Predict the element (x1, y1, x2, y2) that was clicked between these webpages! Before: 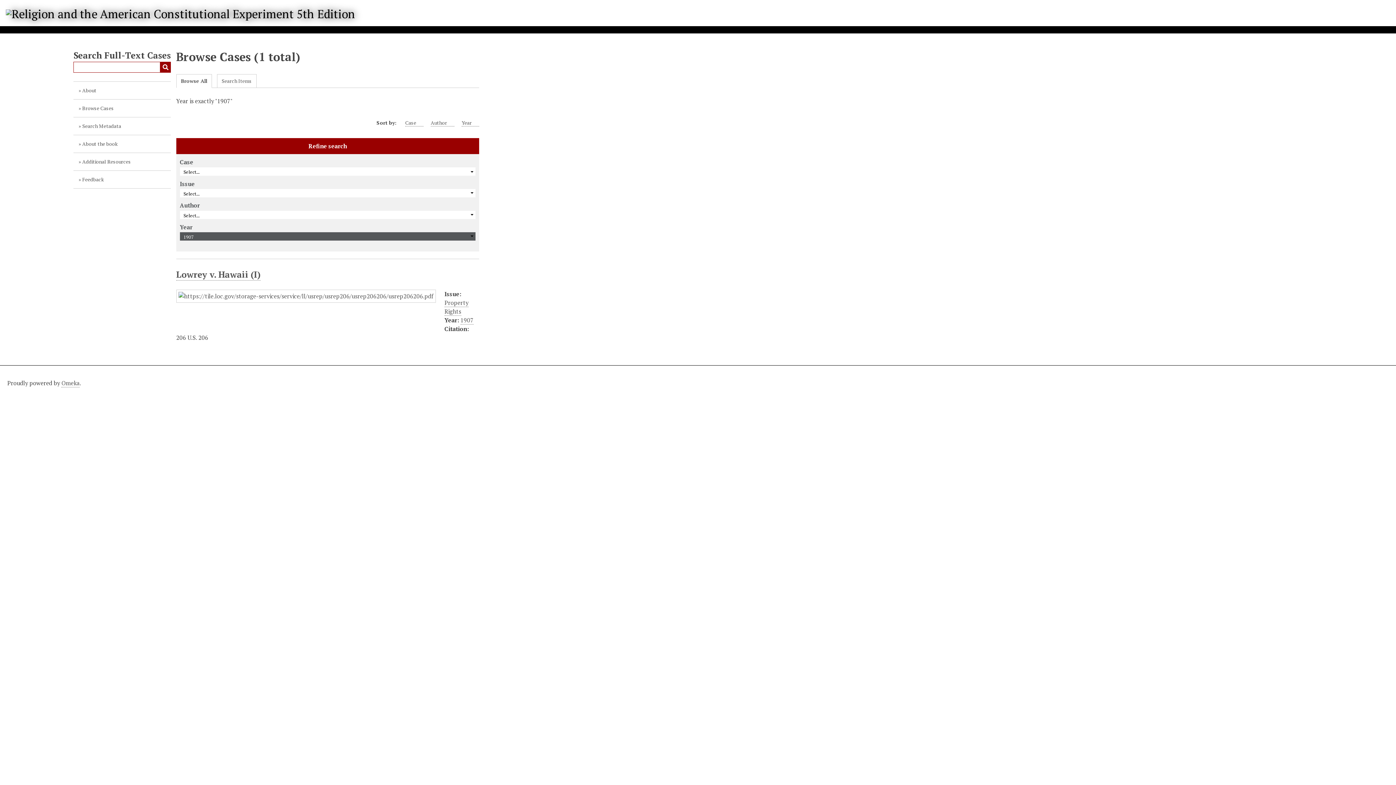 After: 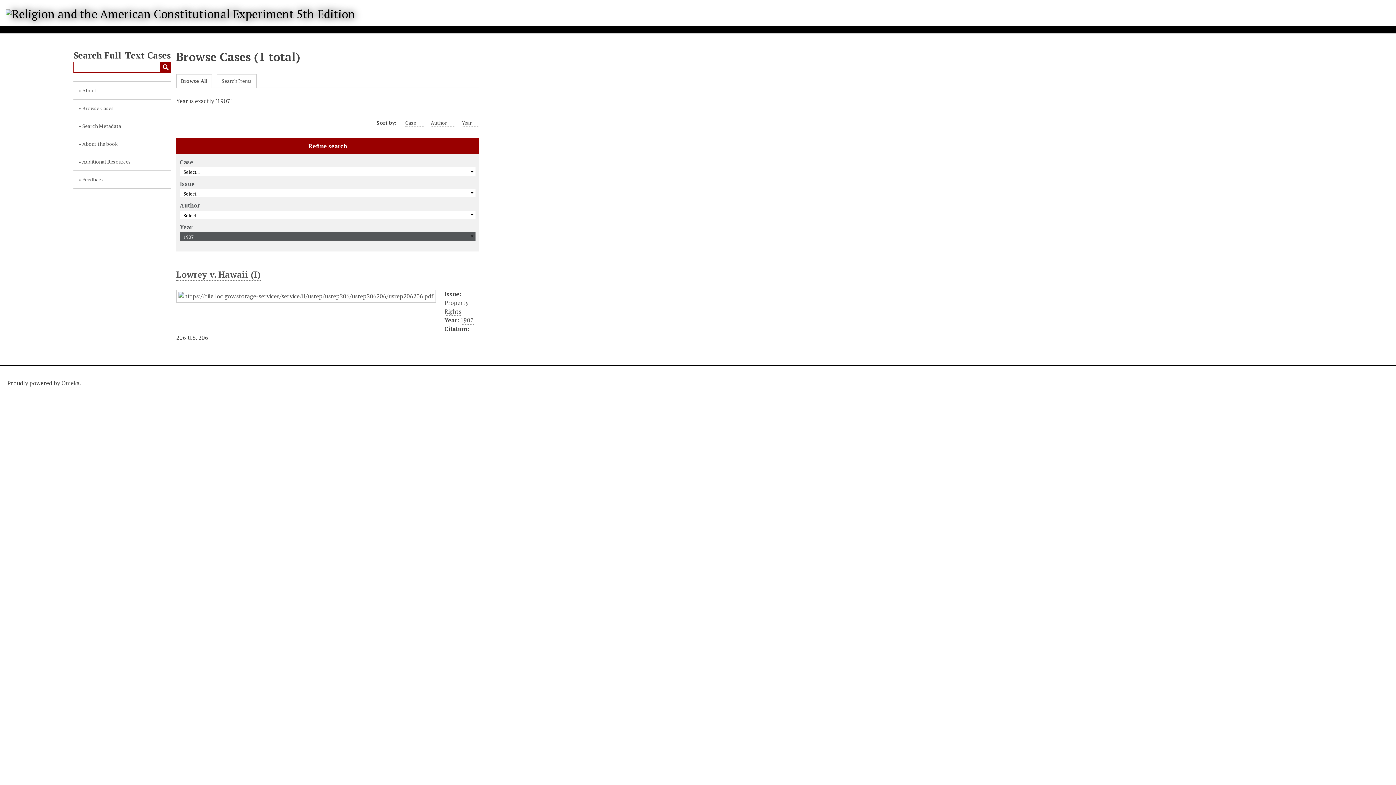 Action: bbox: (460, 316, 473, 324) label: 1907